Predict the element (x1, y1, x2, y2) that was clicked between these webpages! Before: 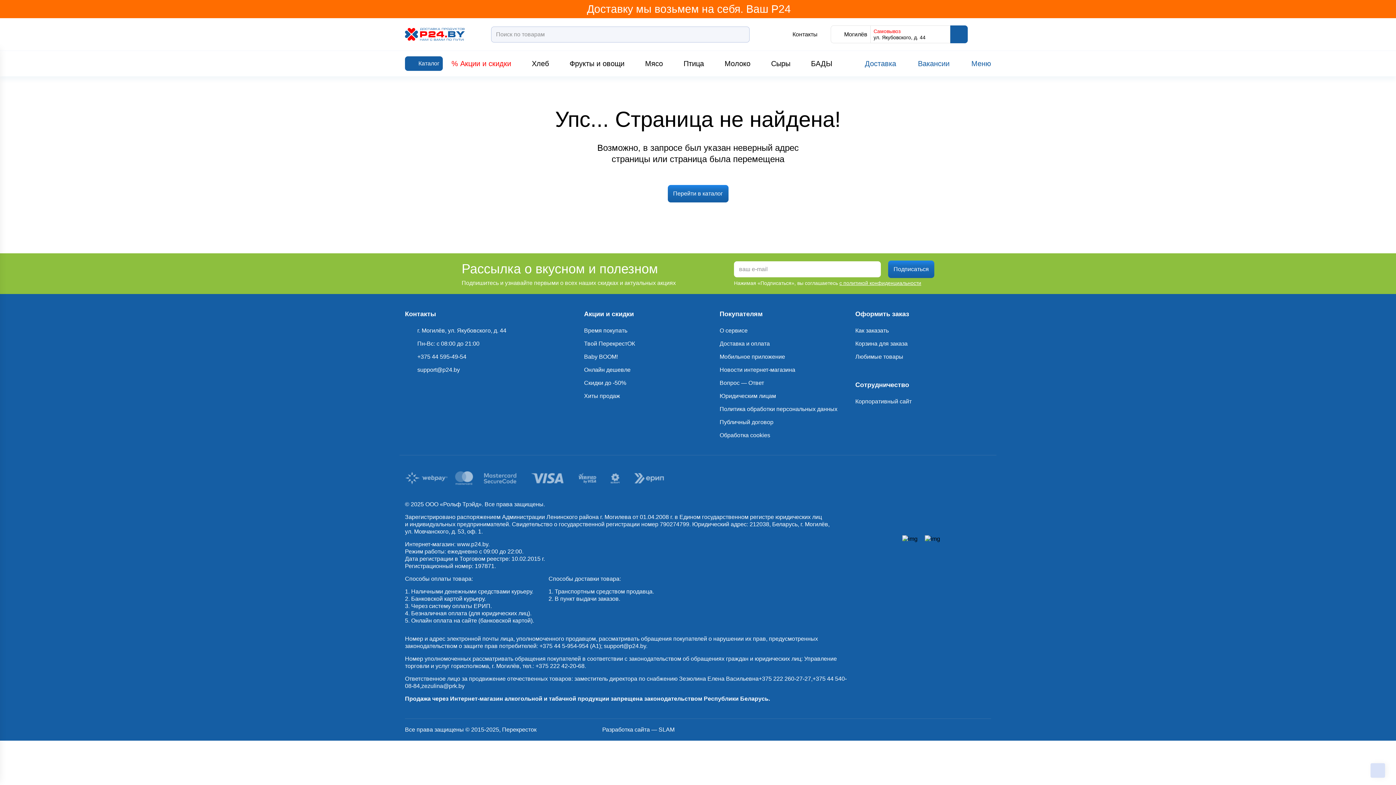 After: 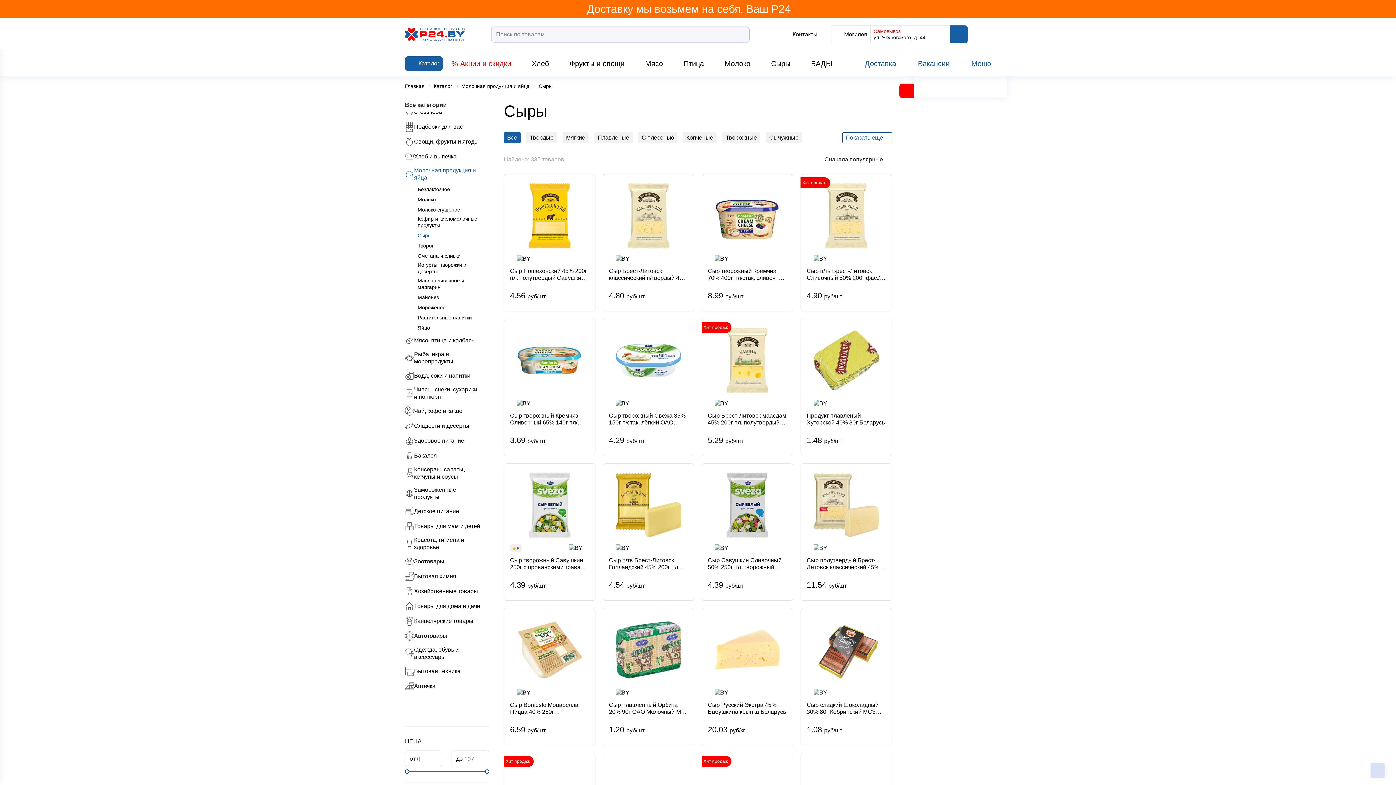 Action: bbox: (771, 58, 790, 68) label: Сыры